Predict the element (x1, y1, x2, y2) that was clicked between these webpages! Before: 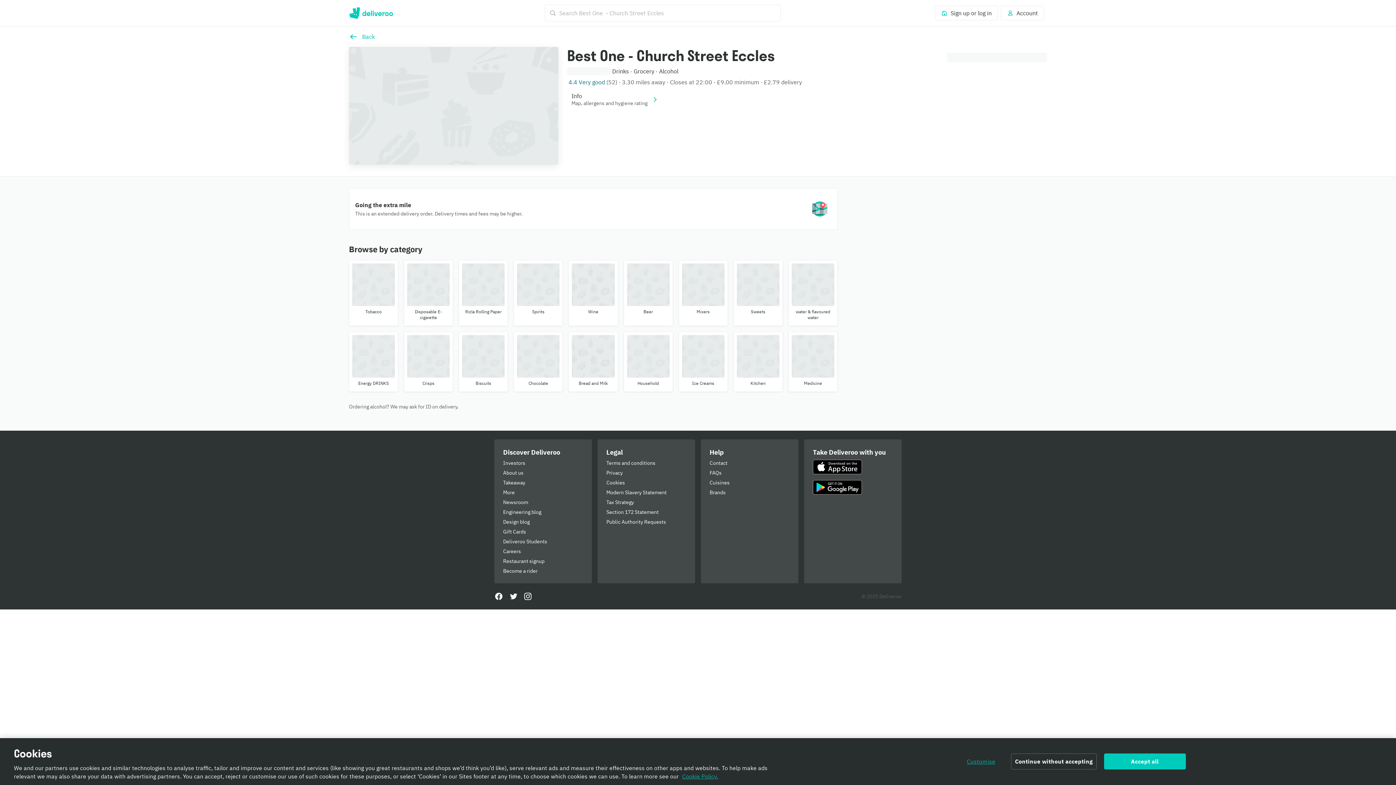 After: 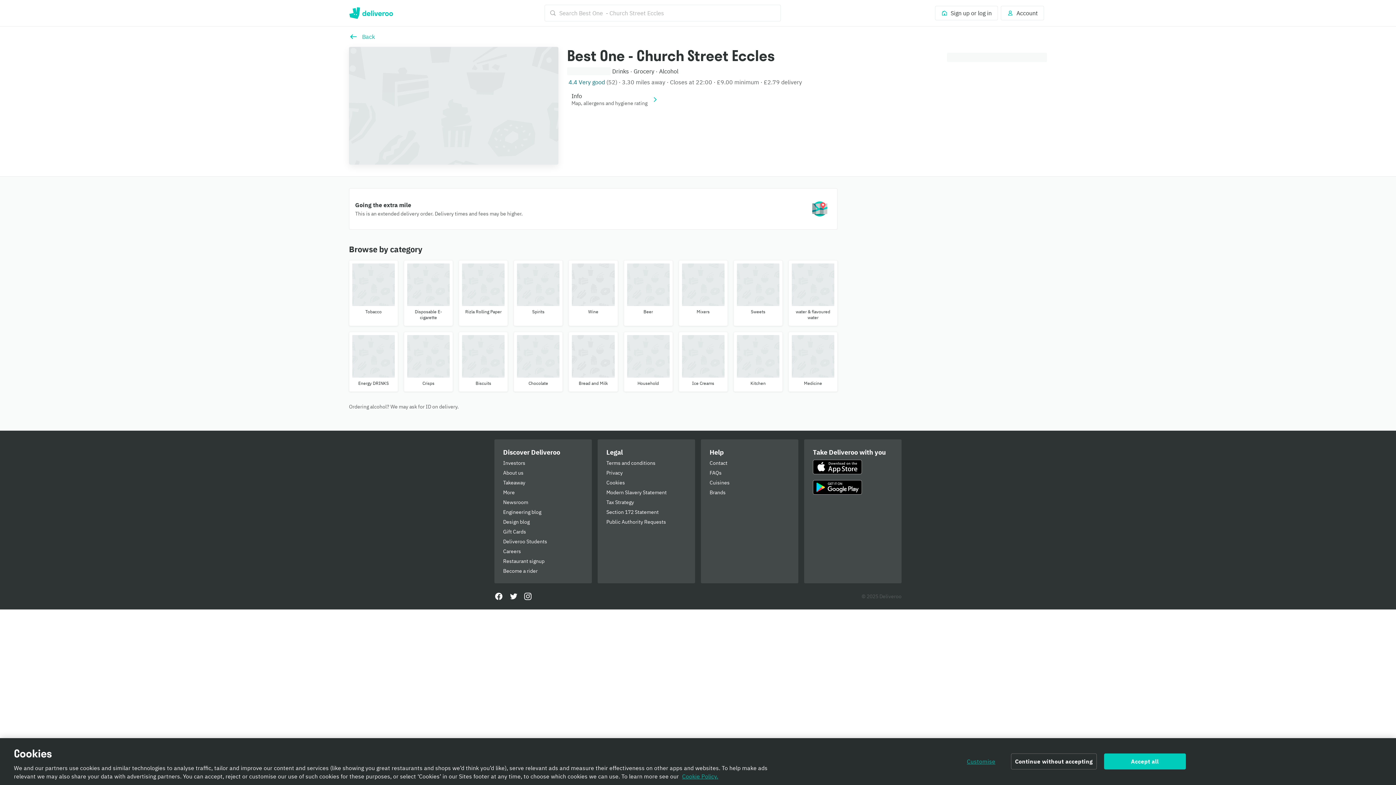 Action: label: Download Deliveroo in the App Store bbox: (813, 460, 862, 474)